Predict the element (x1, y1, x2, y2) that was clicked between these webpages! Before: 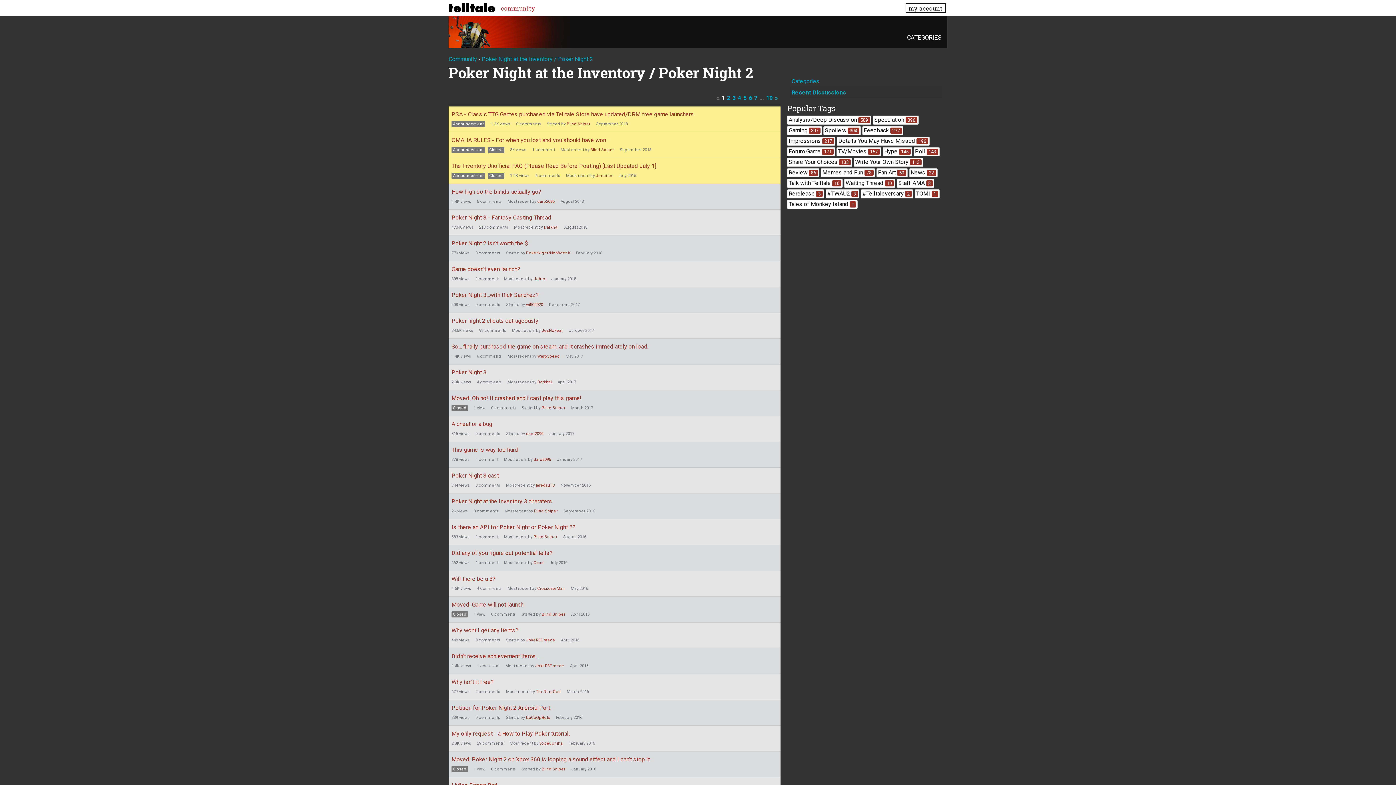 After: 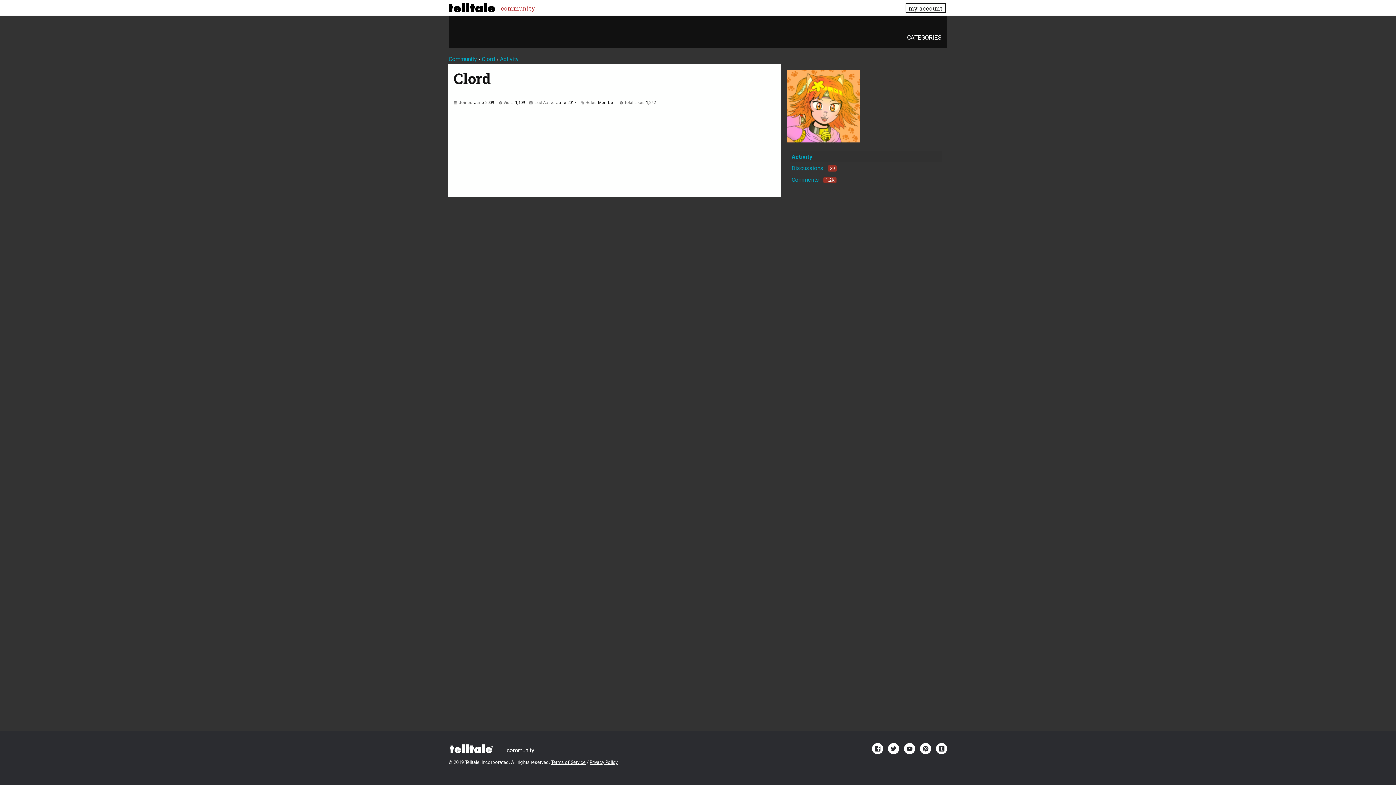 Action: bbox: (533, 560, 544, 565) label: Clord